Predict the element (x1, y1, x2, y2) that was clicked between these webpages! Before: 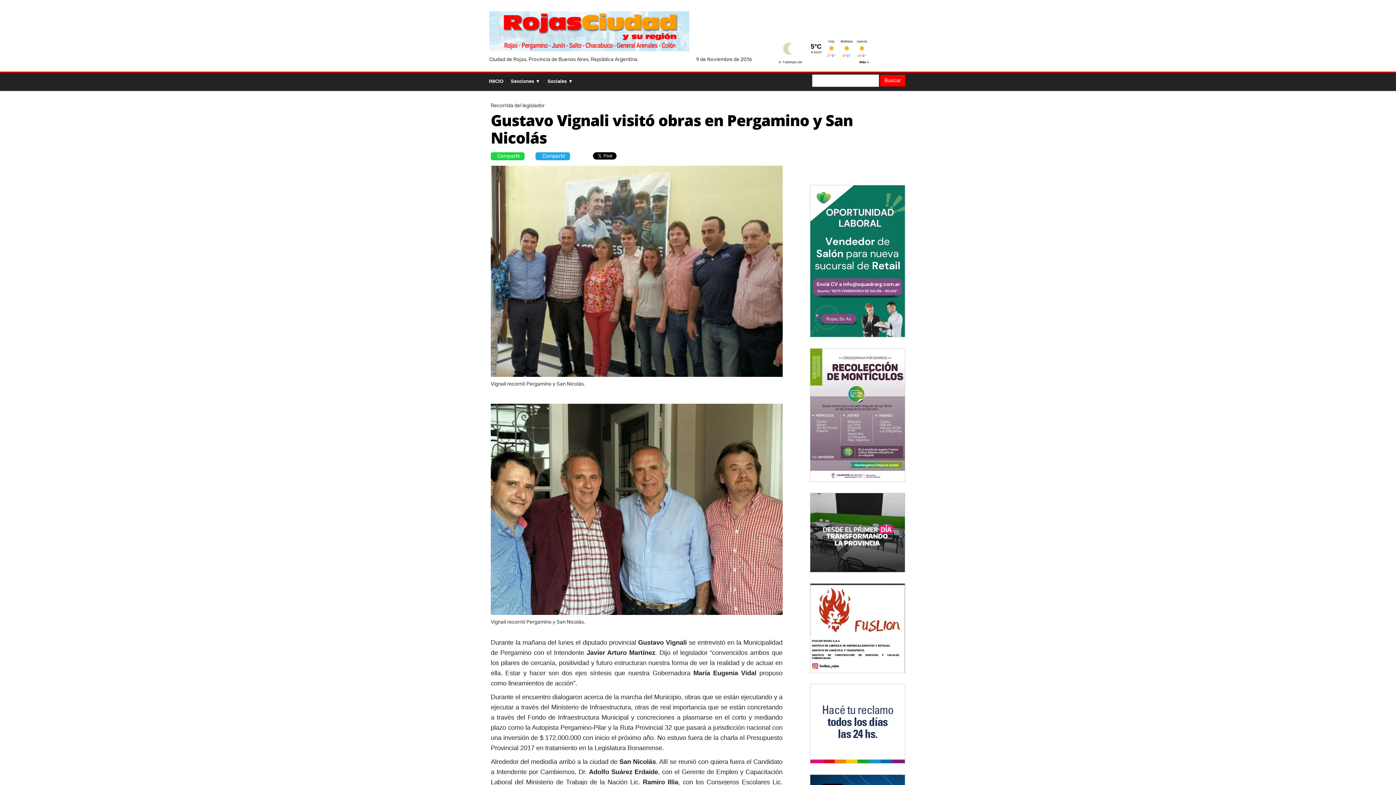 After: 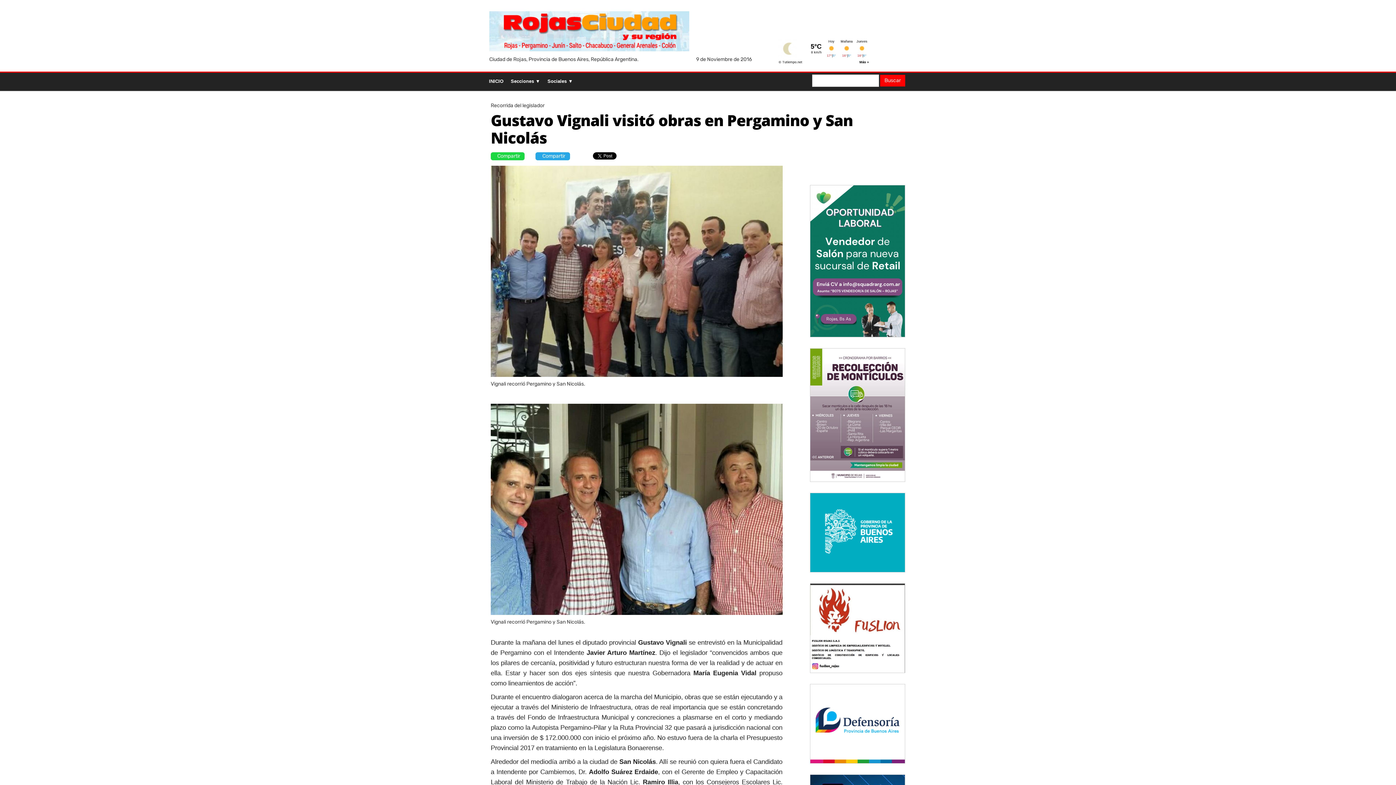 Action: bbox: (810, 625, 905, 631)